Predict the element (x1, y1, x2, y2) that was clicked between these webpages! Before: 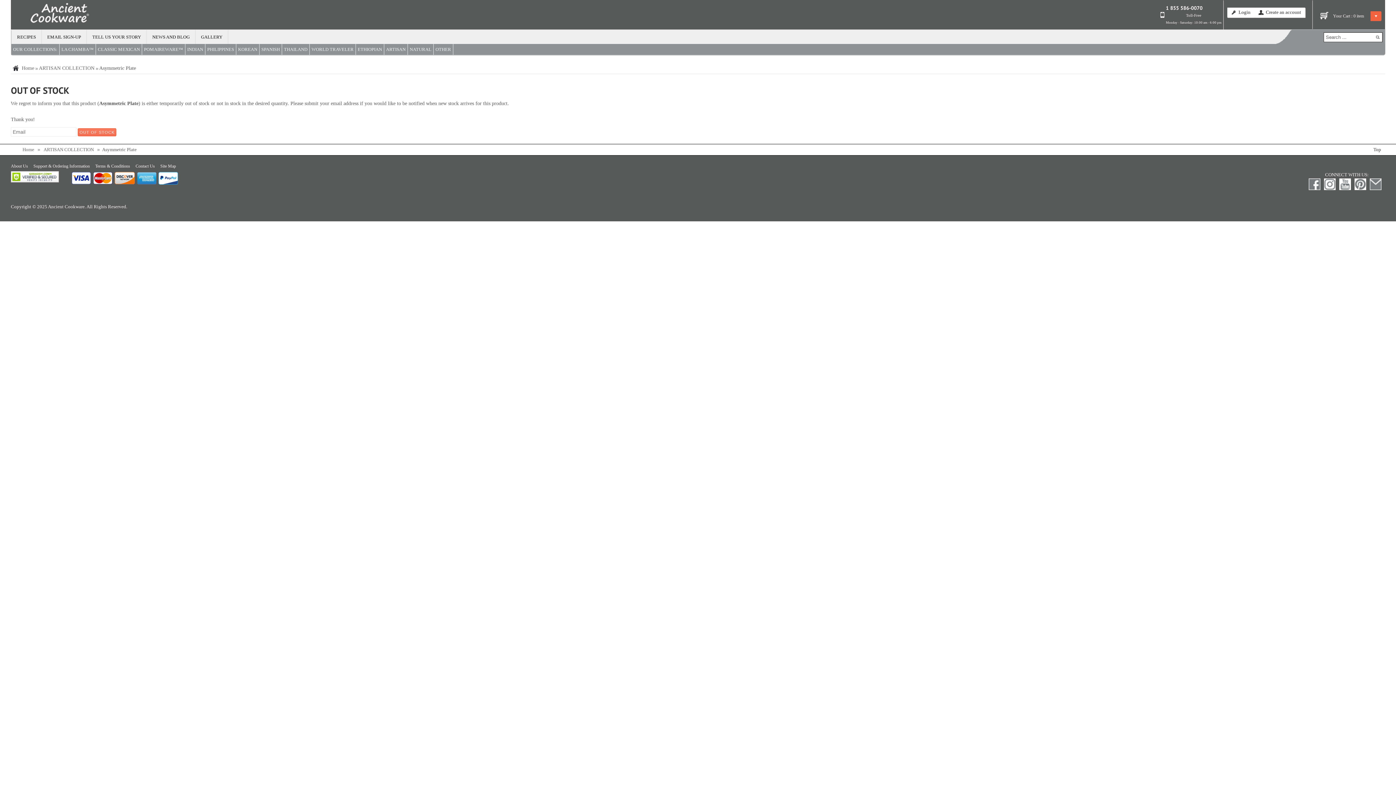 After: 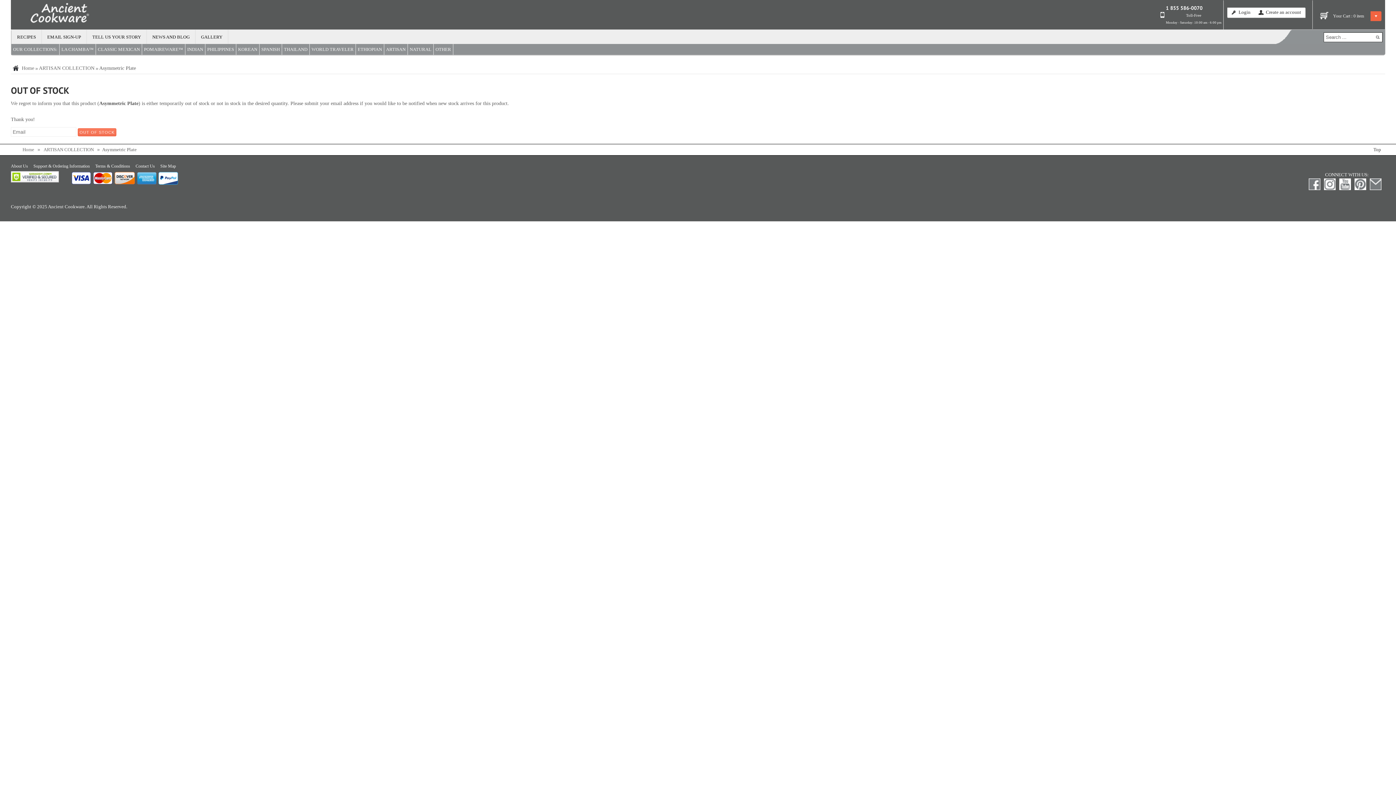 Action: bbox: (1339, 186, 1354, 191)